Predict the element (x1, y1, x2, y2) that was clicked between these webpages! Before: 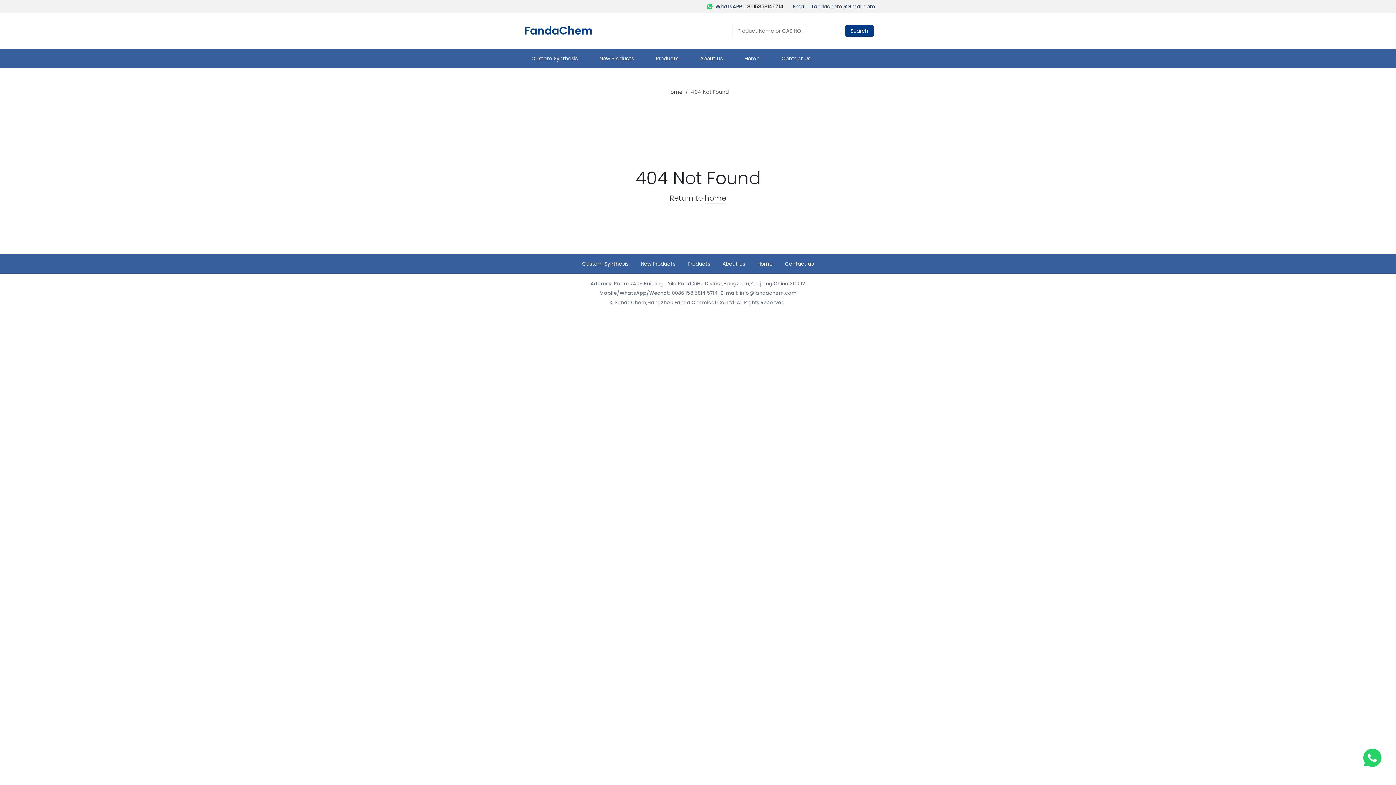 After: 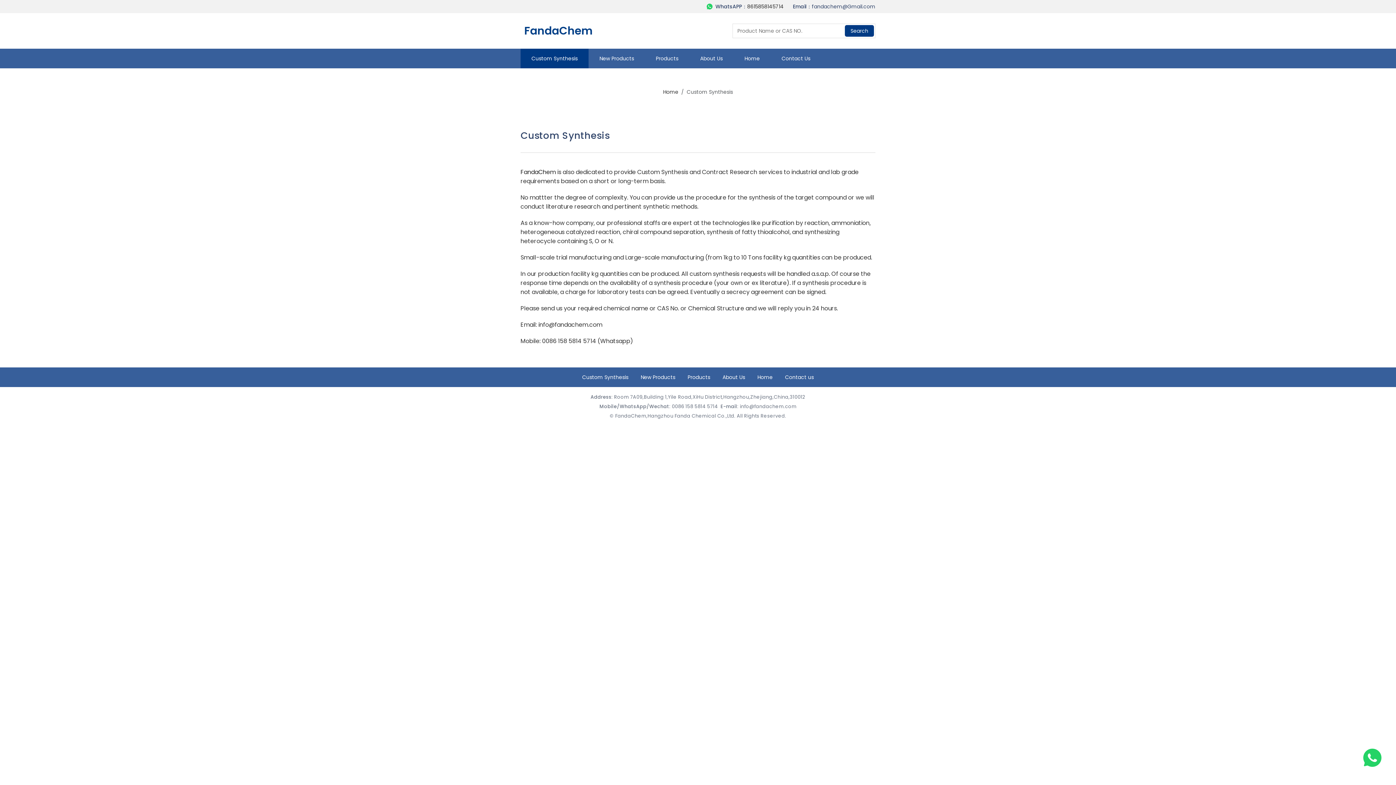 Action: bbox: (520, 48, 588, 68) label: Custom Synthesis